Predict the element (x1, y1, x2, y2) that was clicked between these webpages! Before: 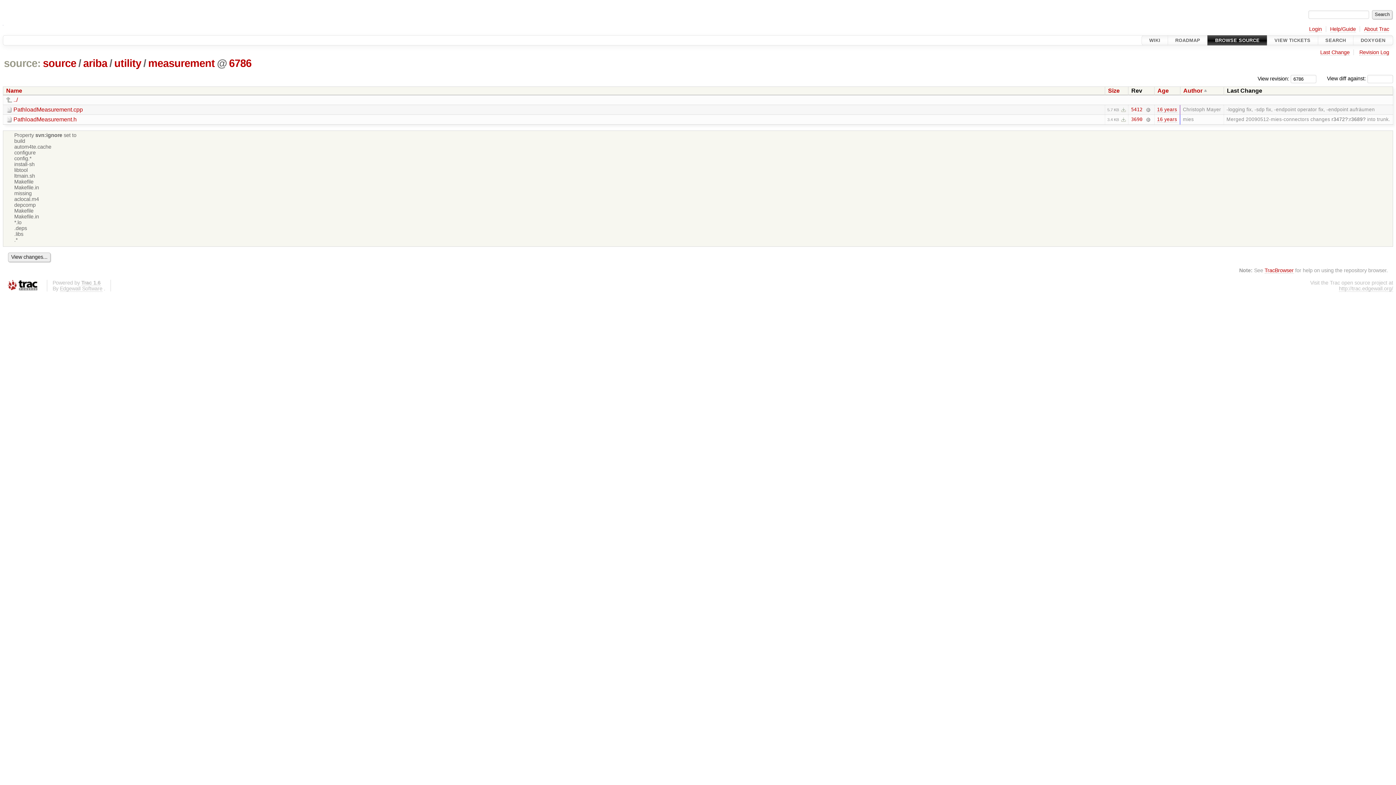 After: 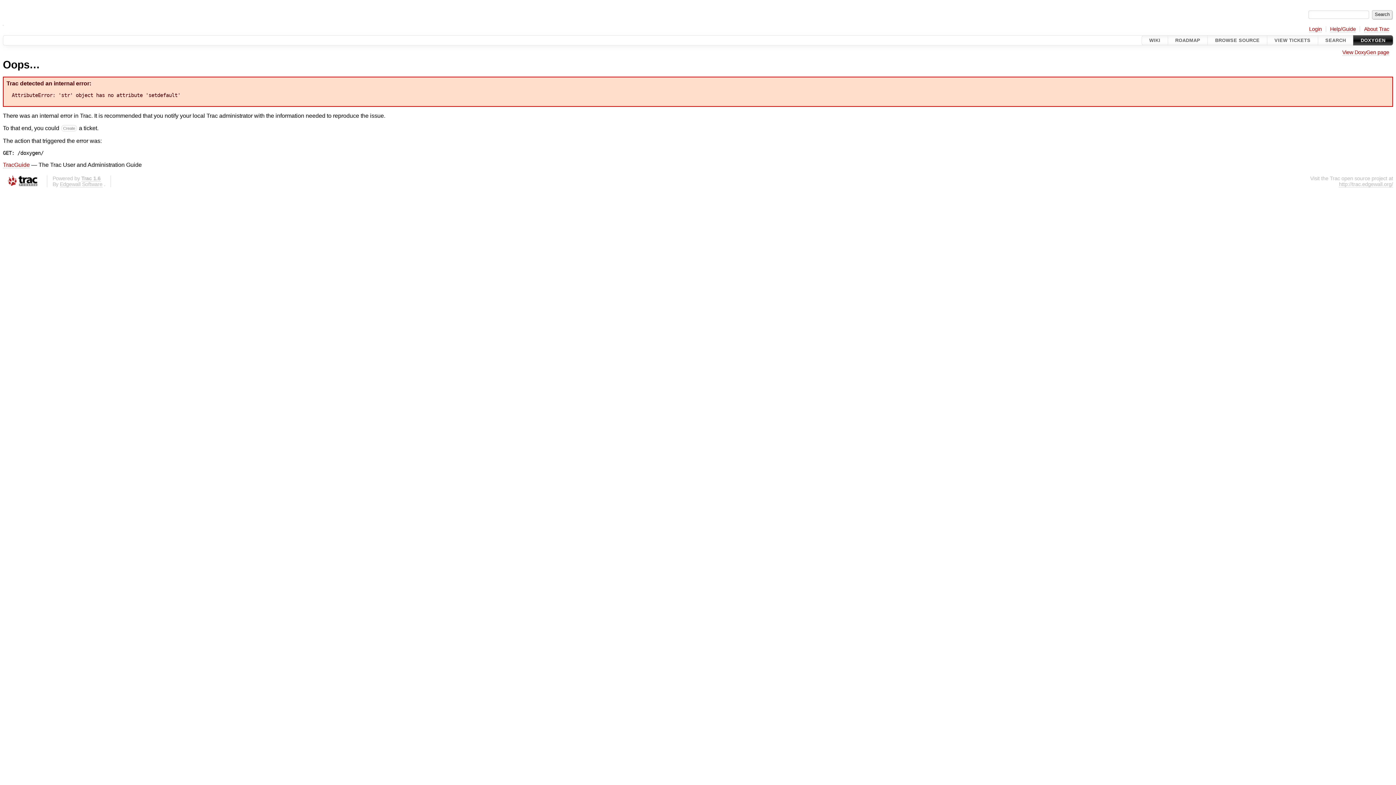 Action: bbox: (1353, 35, 1393, 45) label: DOXYGEN